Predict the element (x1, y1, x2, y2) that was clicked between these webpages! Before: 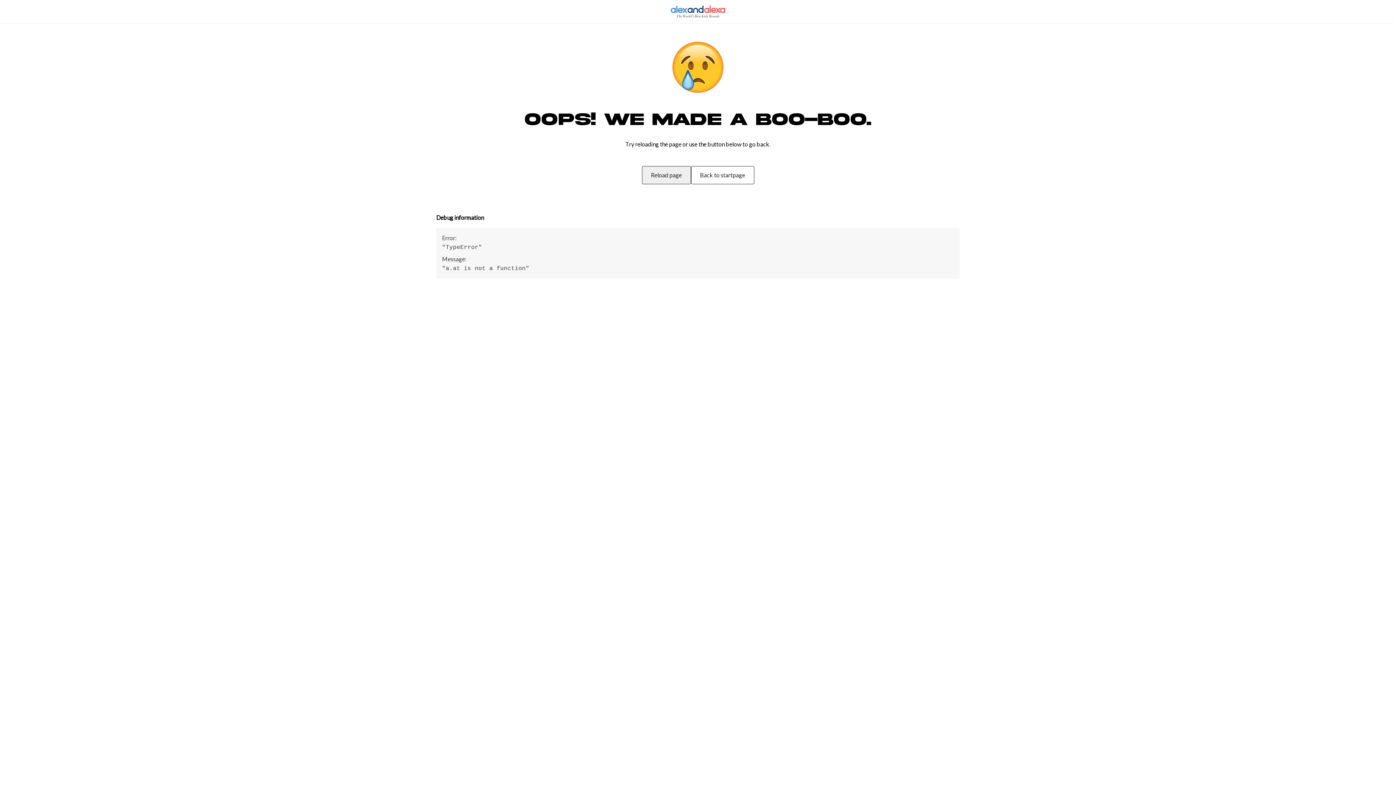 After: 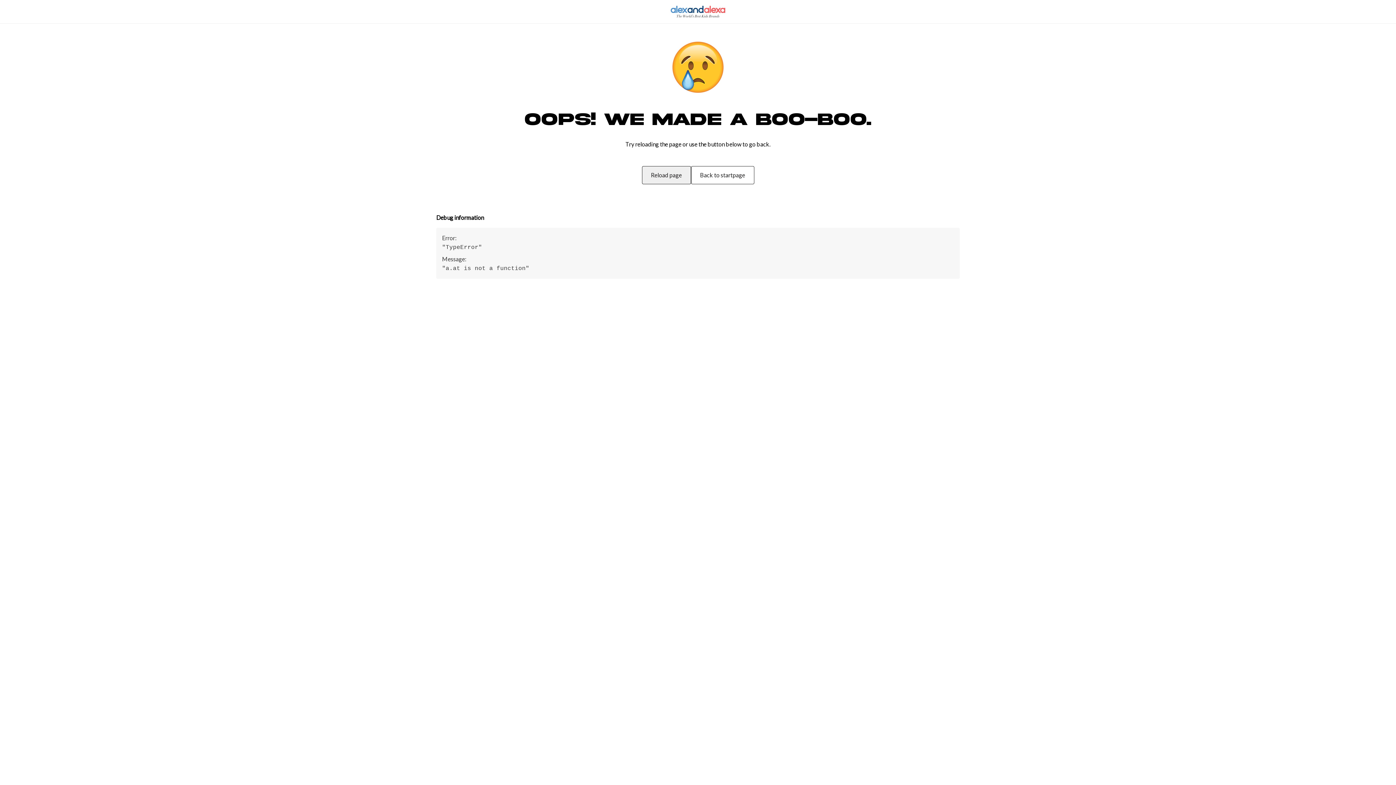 Action: label: Reload page bbox: (640, 166, 692, 184)